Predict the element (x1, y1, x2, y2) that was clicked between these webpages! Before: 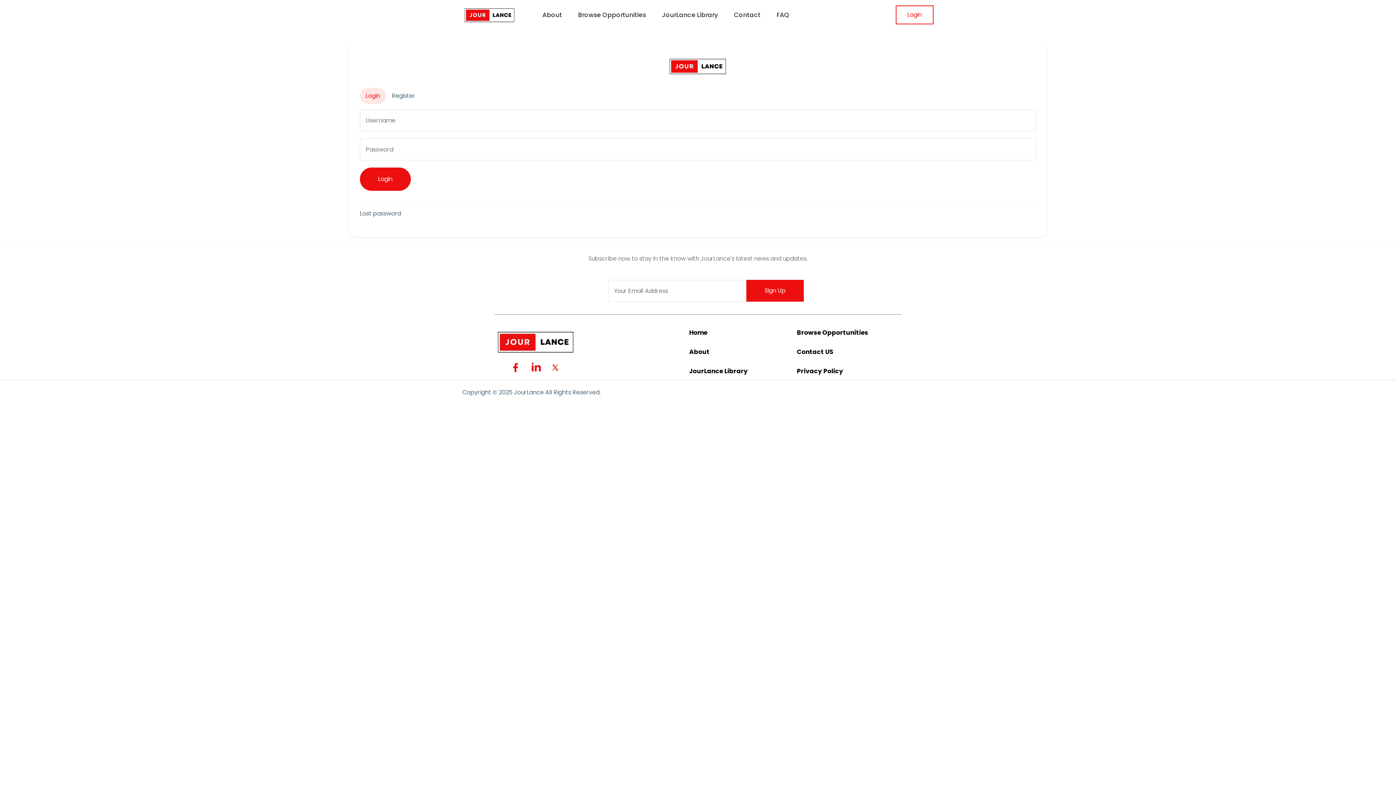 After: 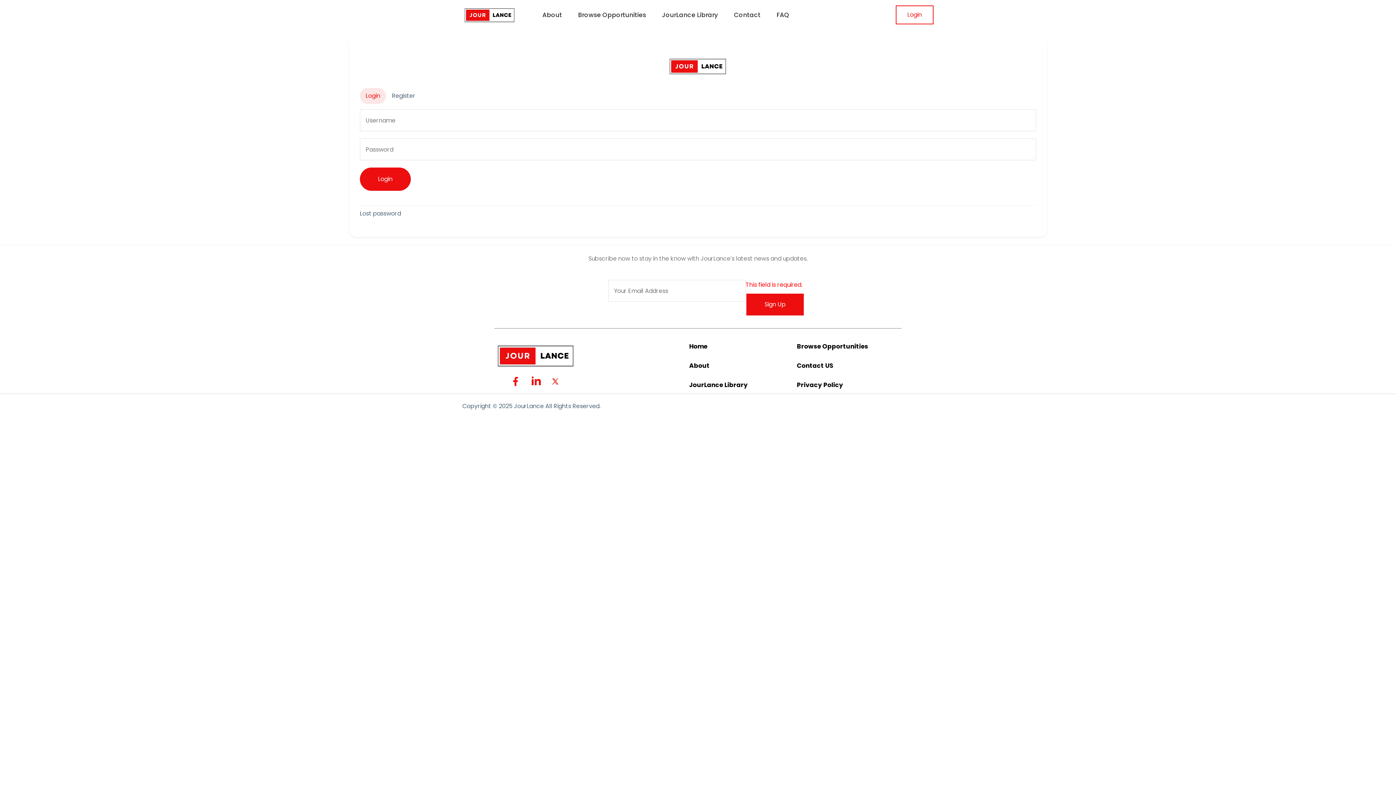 Action: bbox: (746, 280, 804, 301) label: Sign Up